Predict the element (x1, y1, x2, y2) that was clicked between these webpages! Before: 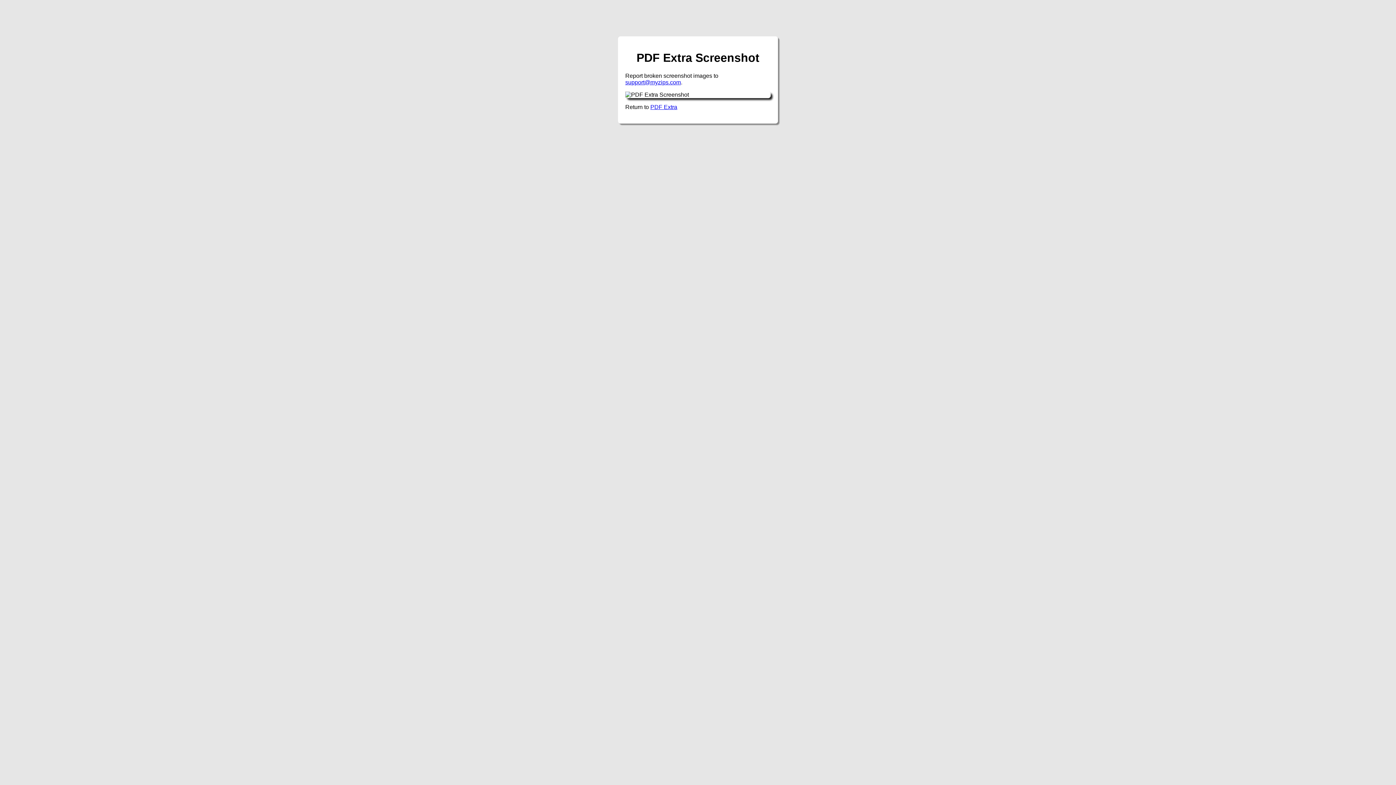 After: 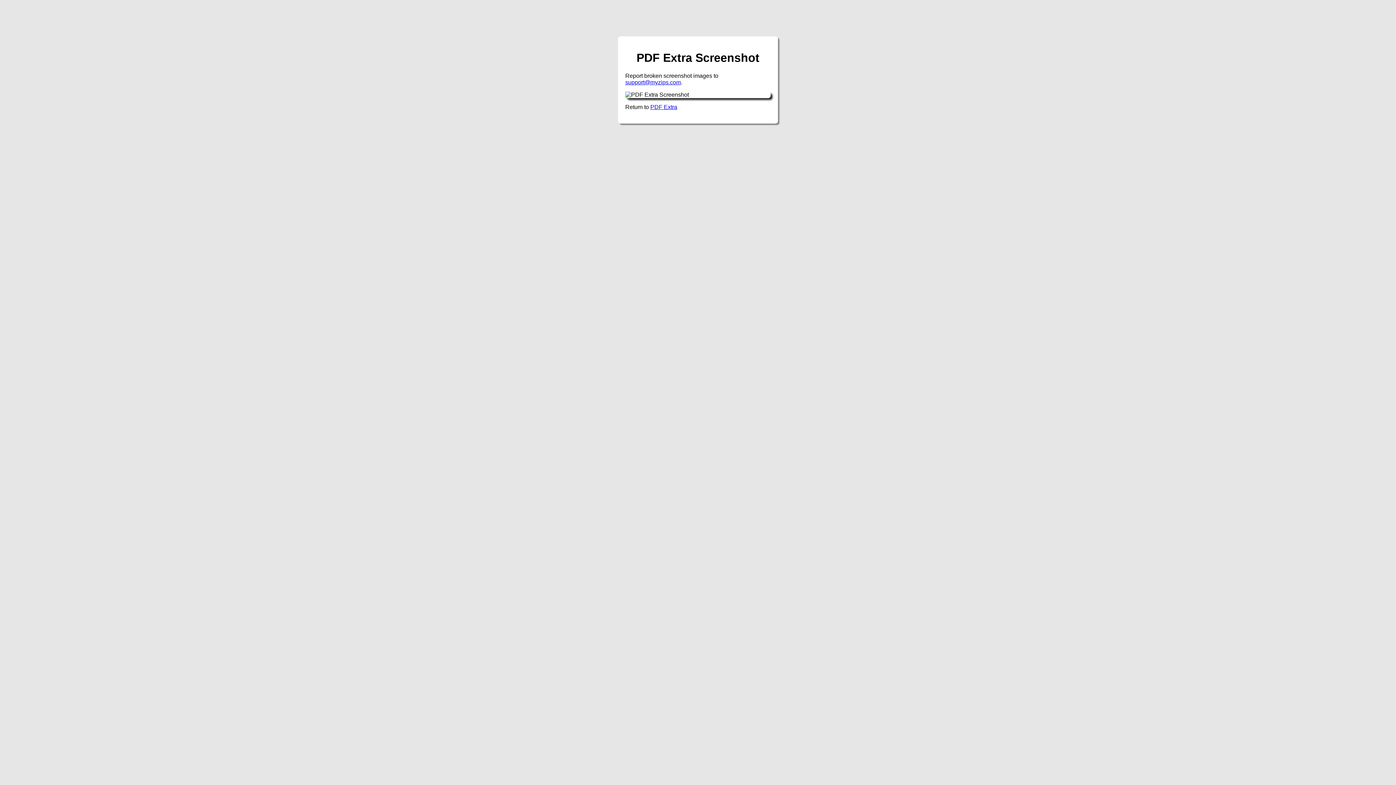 Action: label: support@myzips.com bbox: (625, 79, 681, 85)